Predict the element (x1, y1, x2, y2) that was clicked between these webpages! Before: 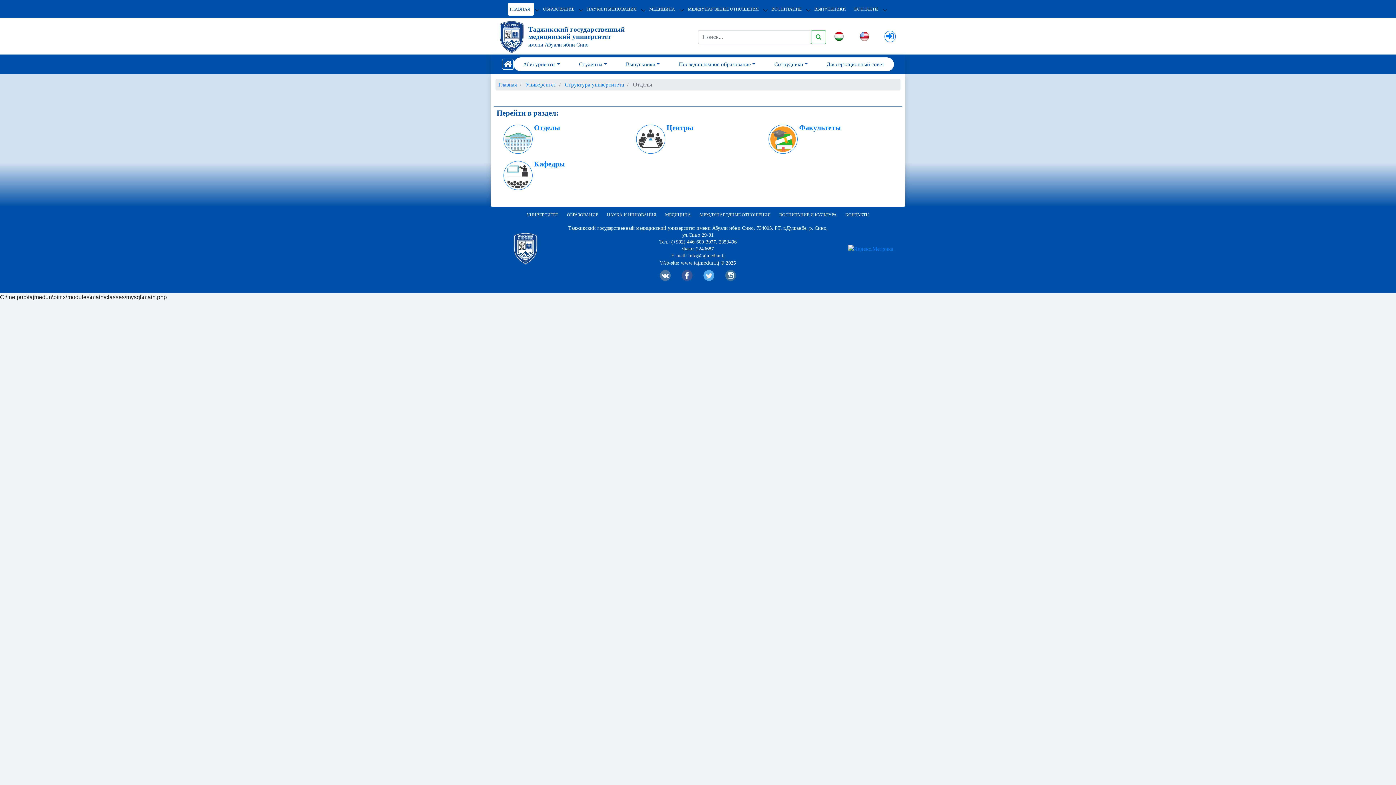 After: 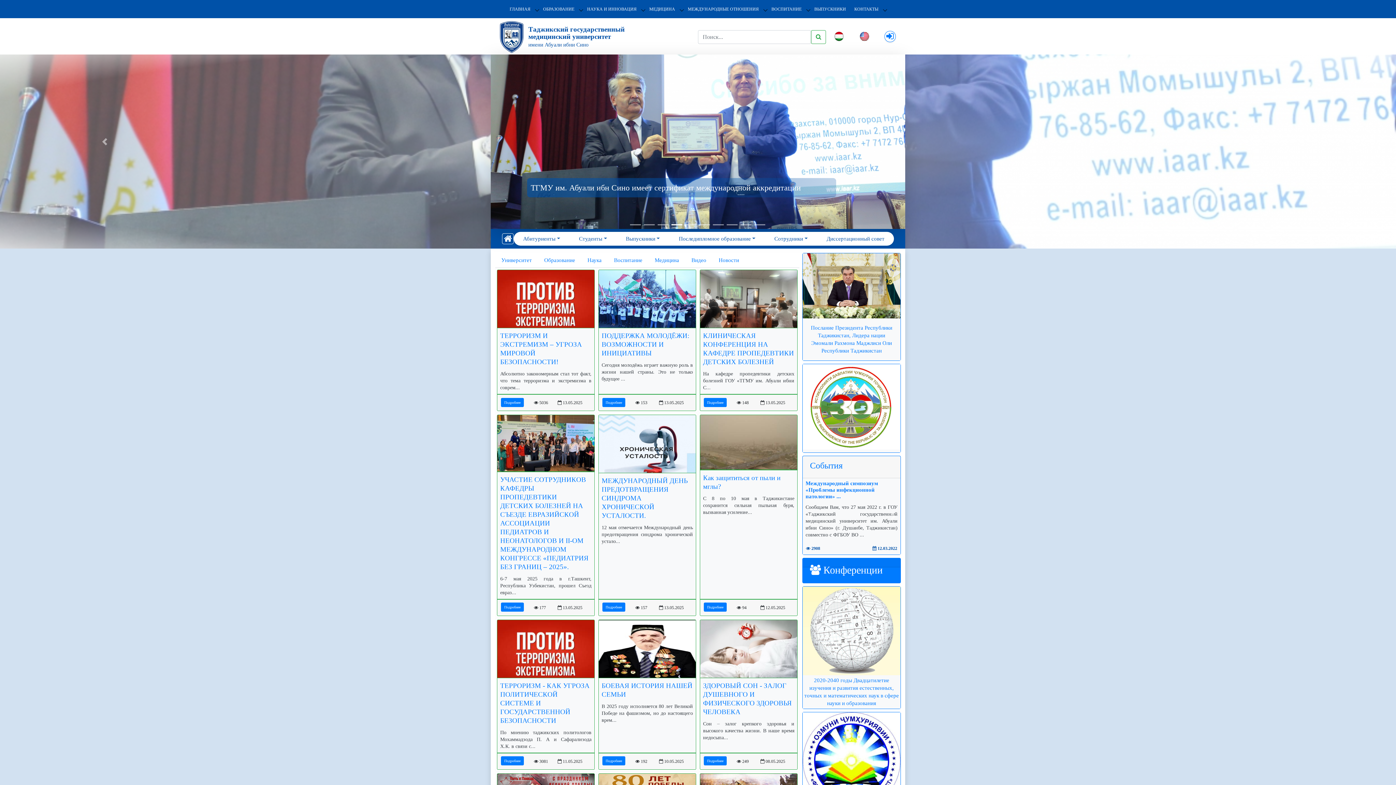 Action: bbox: (512, 244, 538, 250)